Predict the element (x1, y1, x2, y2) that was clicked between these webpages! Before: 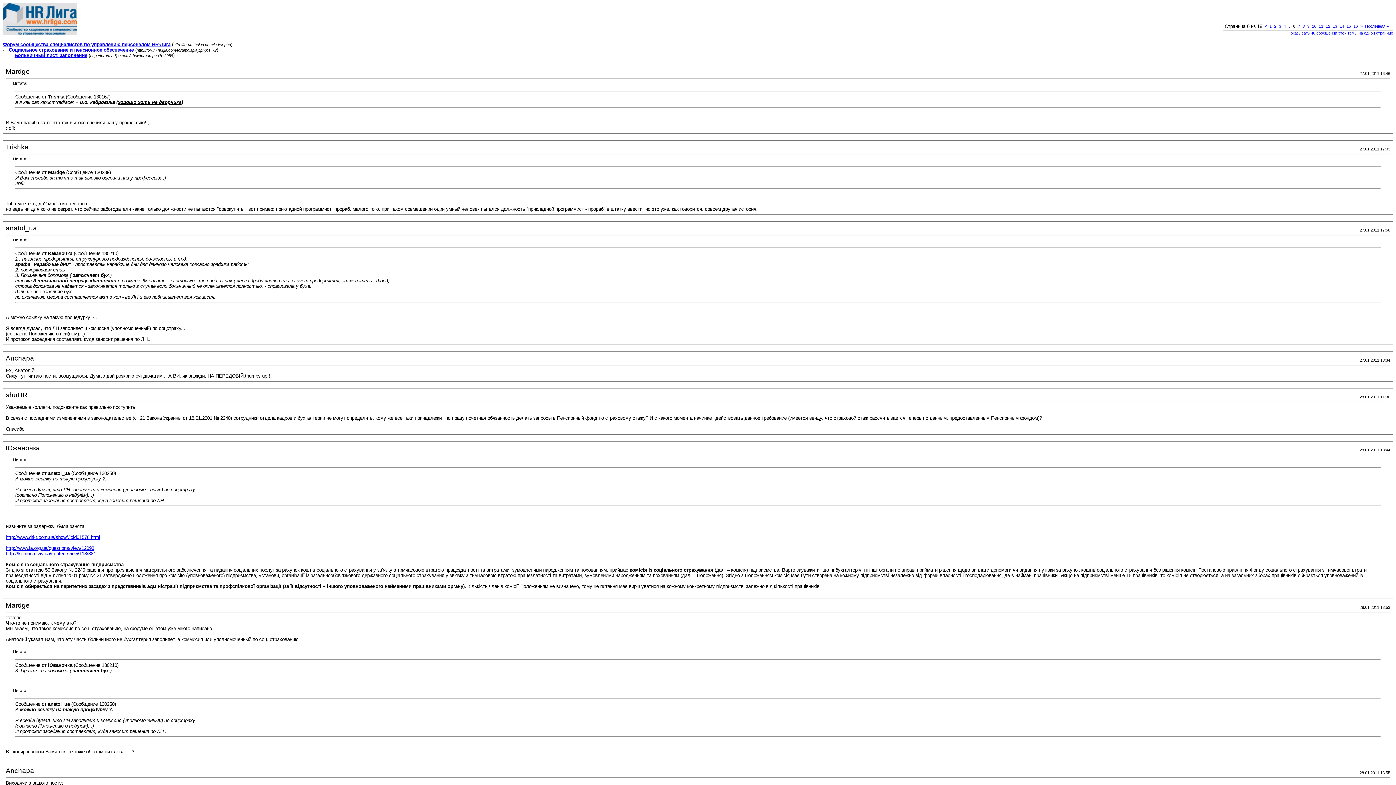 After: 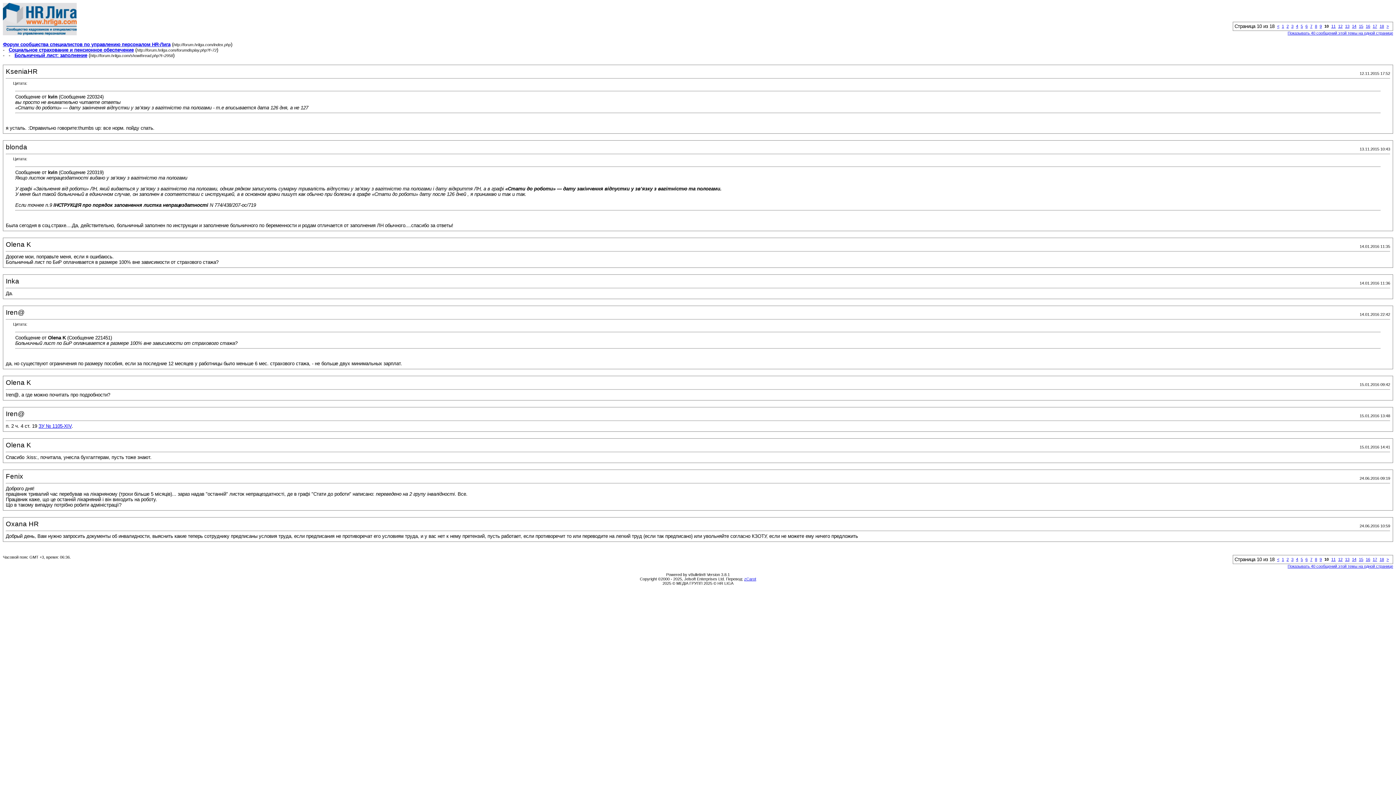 Action: bbox: (1312, 24, 1316, 28) label: 10